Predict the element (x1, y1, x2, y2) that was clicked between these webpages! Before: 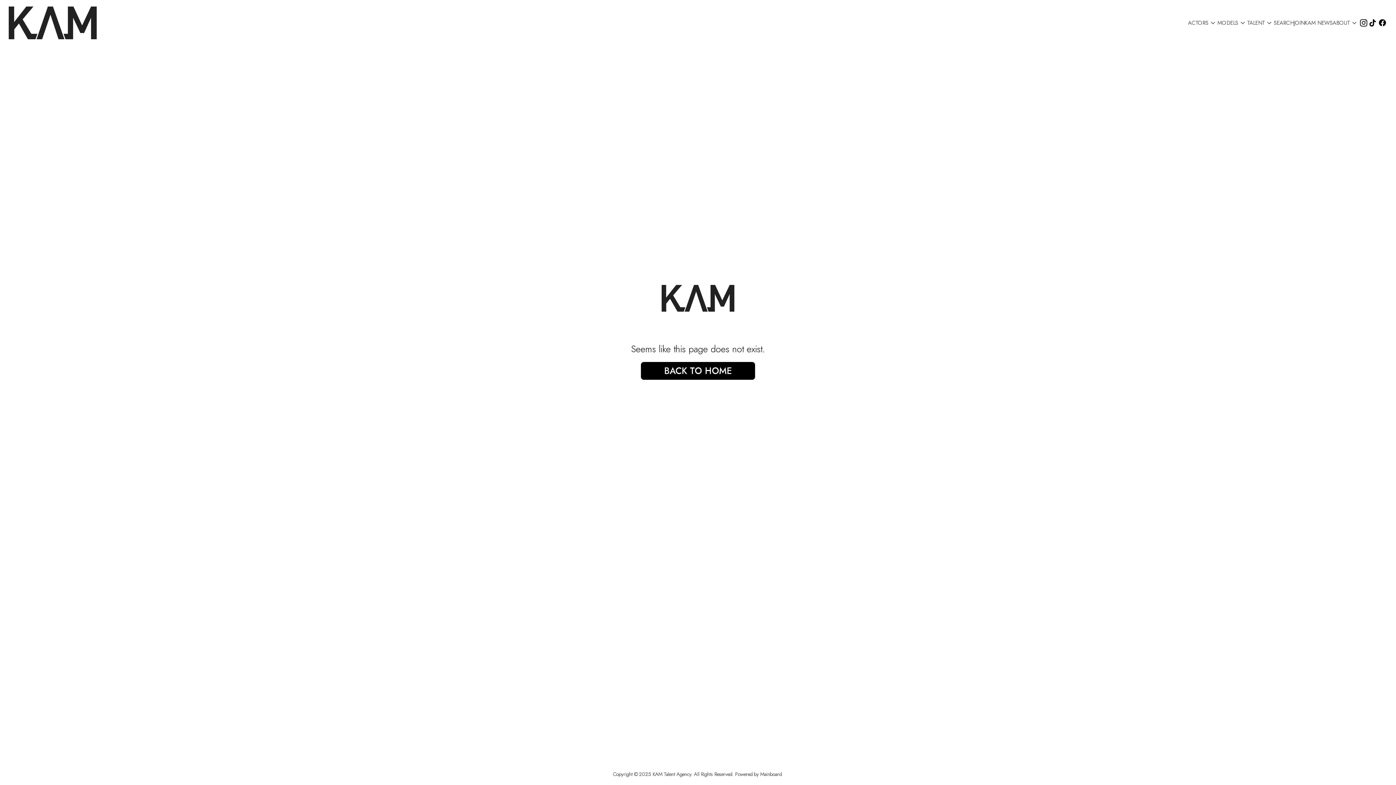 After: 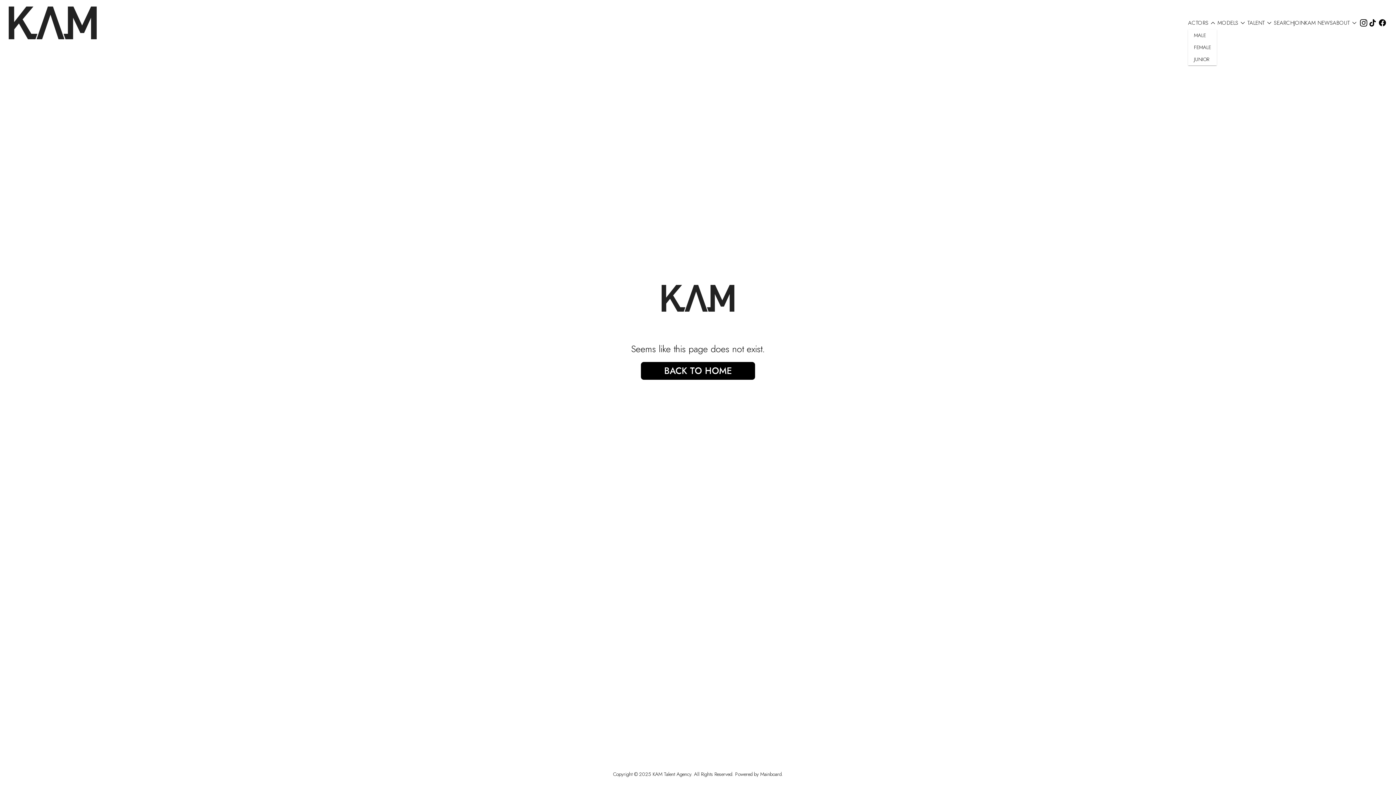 Action: label: ACTORS
 bbox: (1188, 18, 1217, 27)